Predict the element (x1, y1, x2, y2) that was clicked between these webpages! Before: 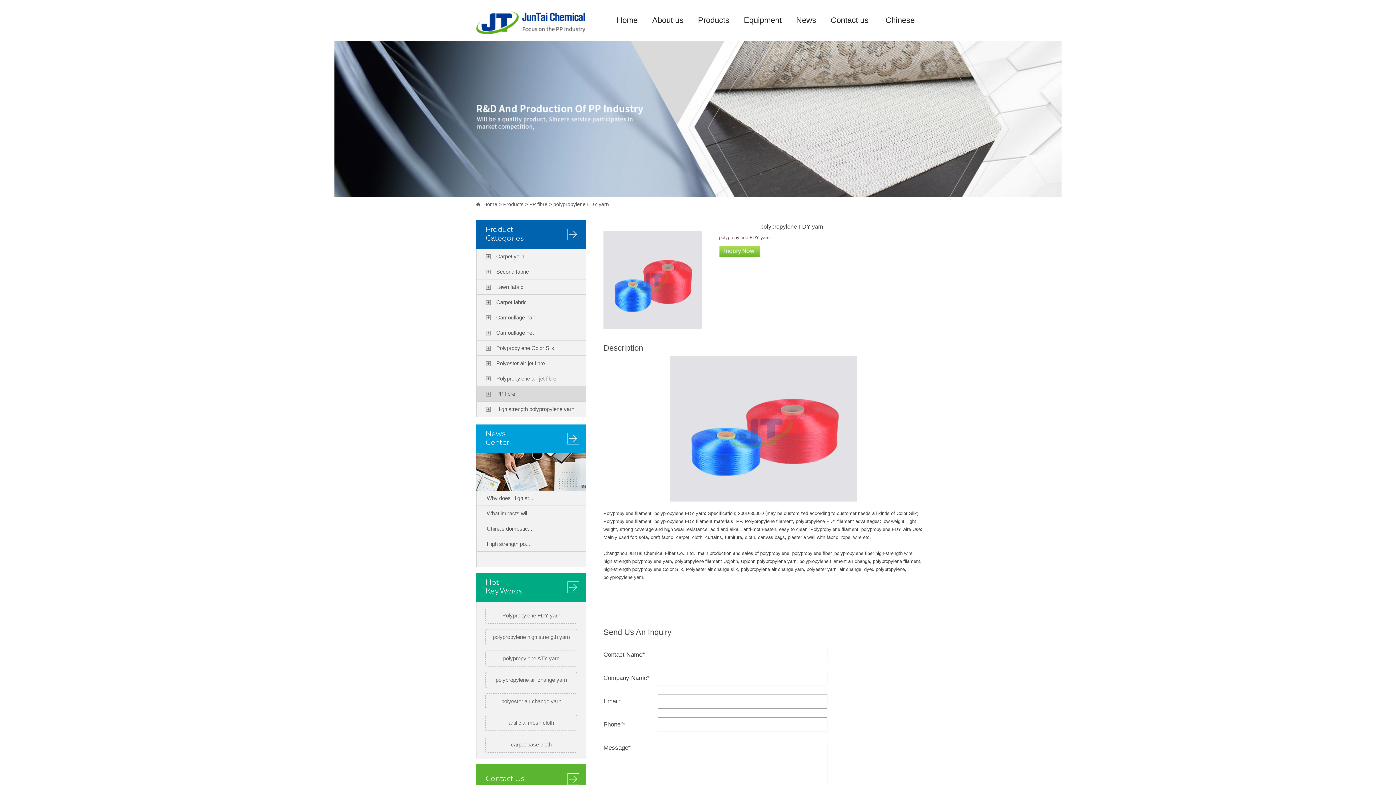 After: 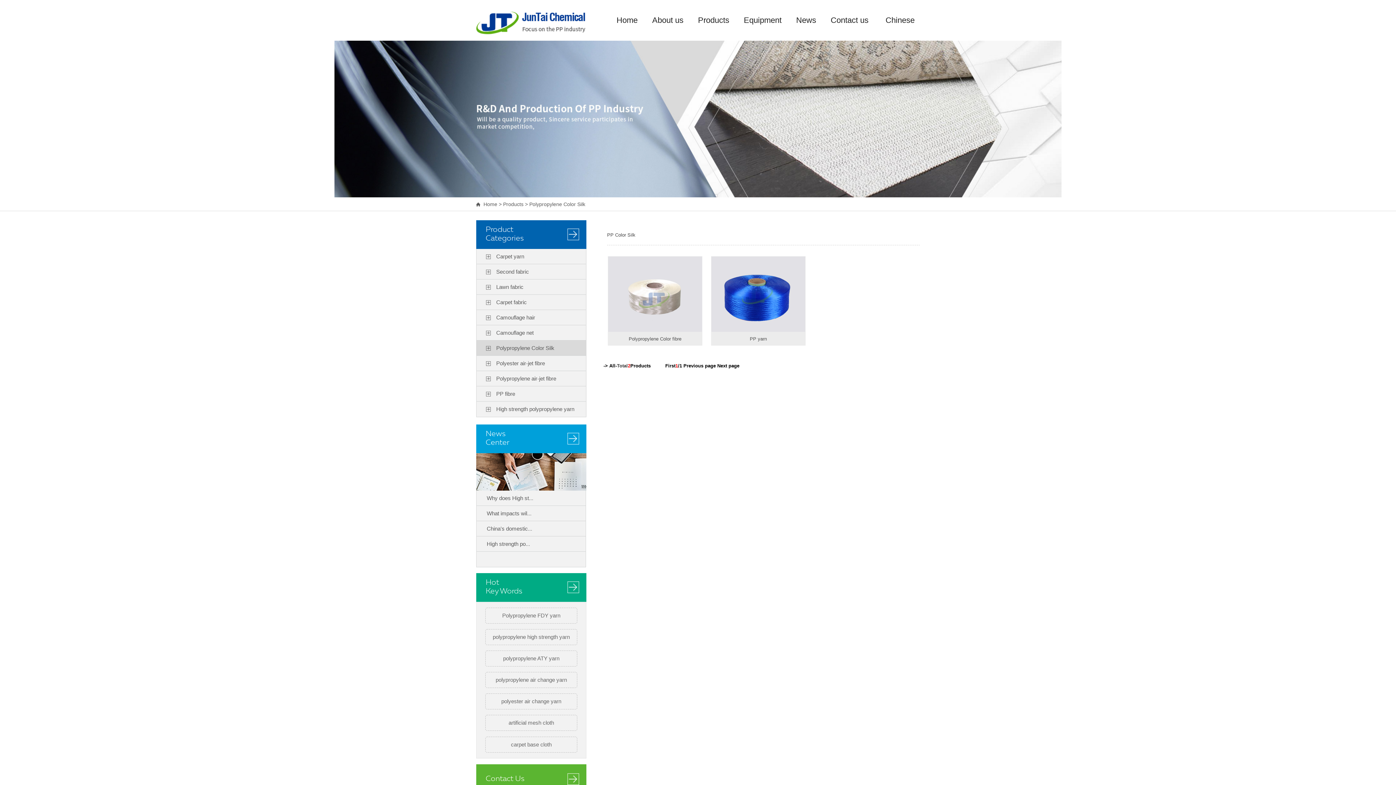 Action: bbox: (486, 340, 586, 356) label: Polypropylene Color Silk